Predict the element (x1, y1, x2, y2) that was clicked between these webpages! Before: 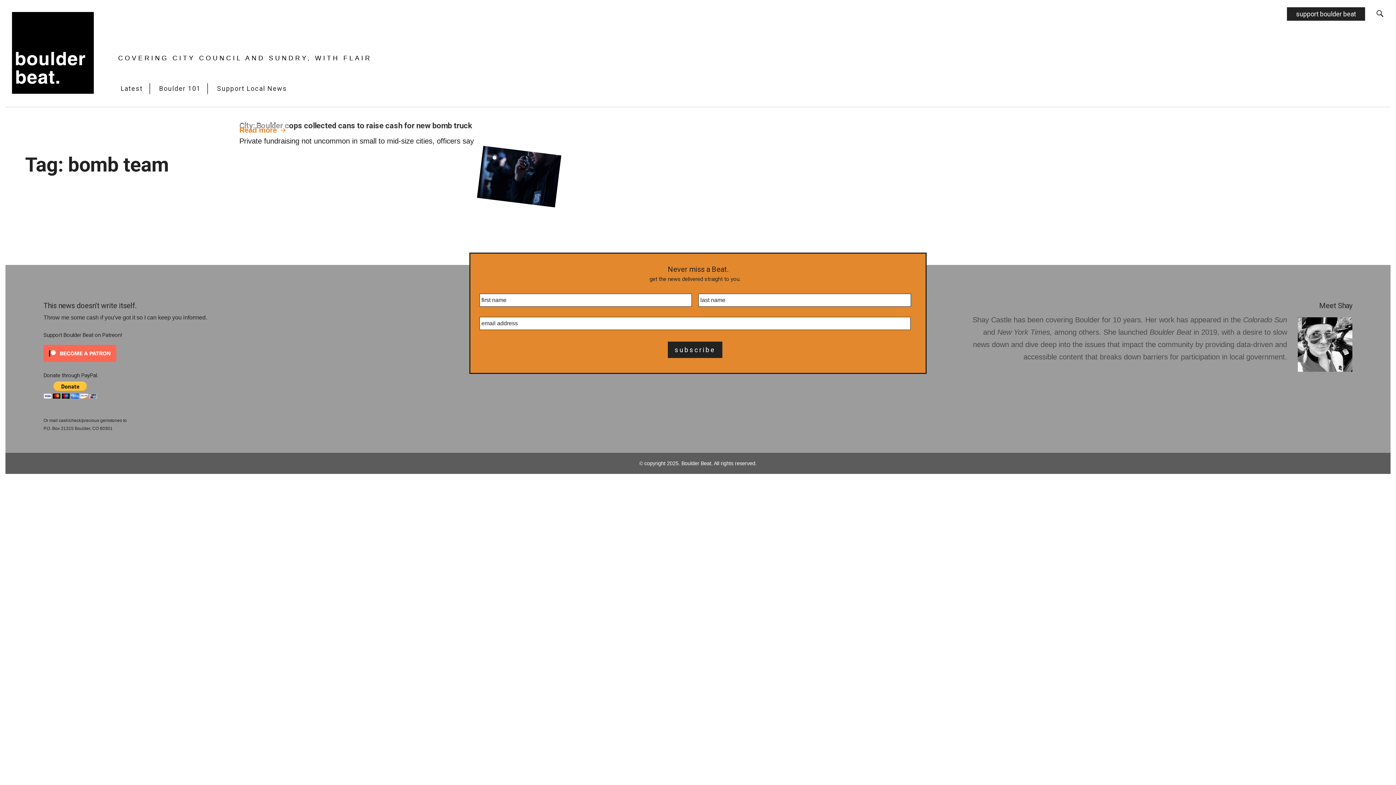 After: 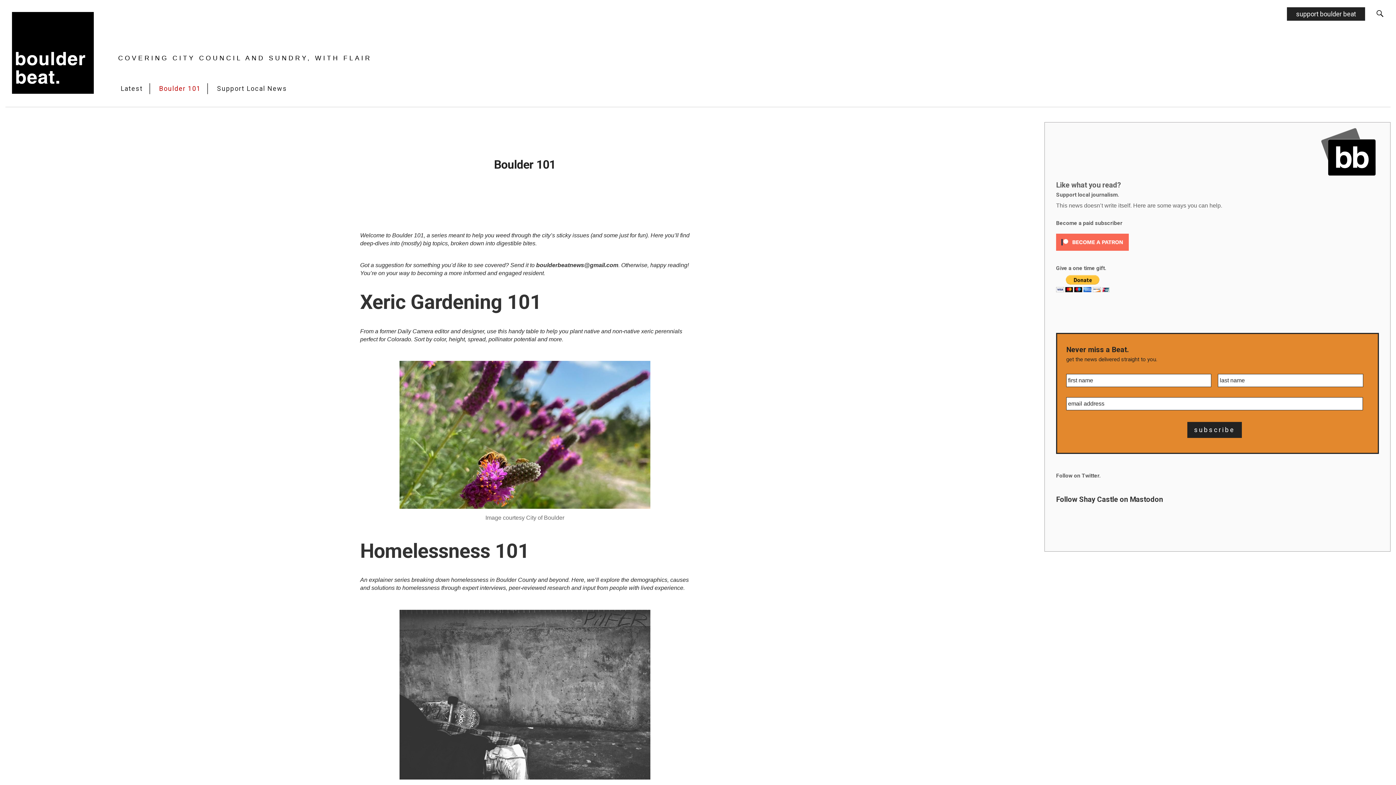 Action: bbox: (152, 83, 208, 94) label: Boulder 101